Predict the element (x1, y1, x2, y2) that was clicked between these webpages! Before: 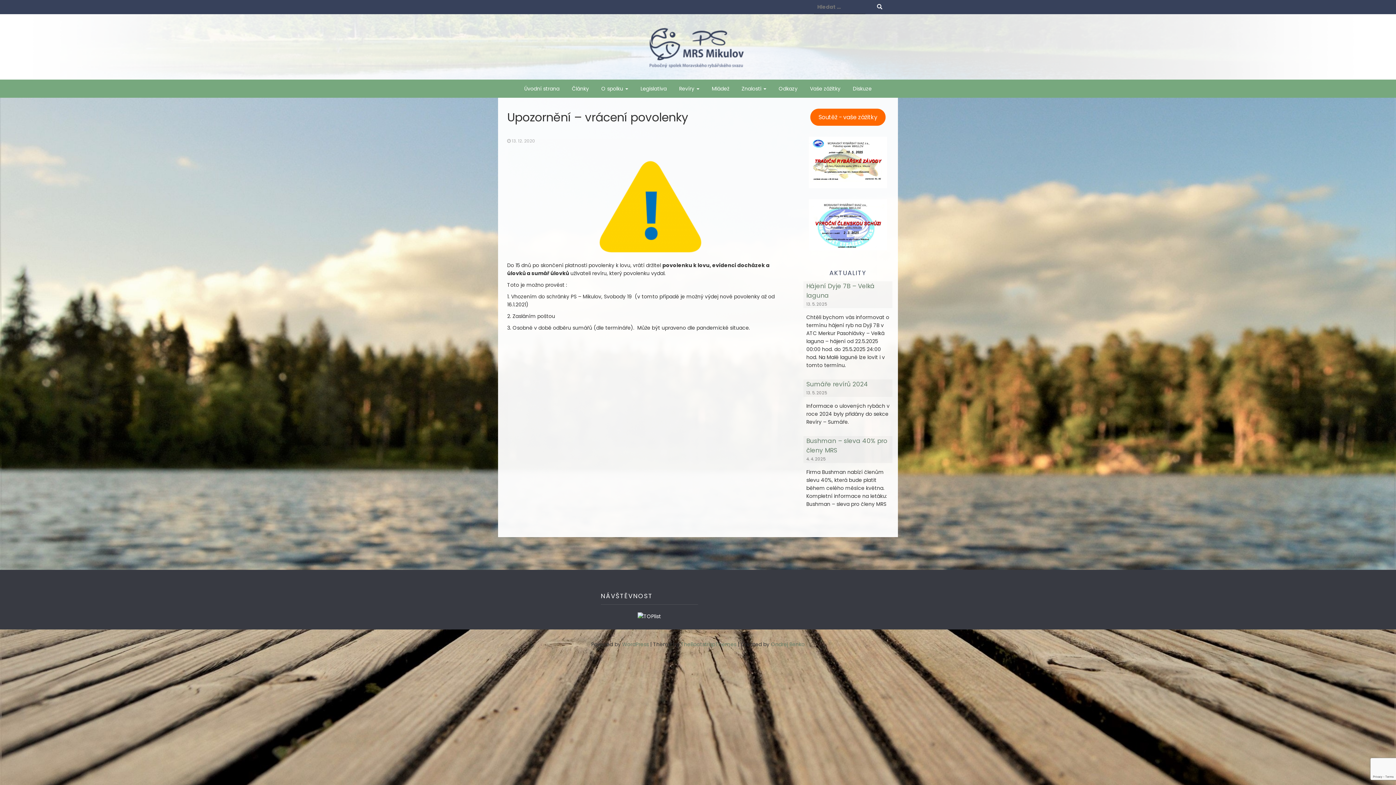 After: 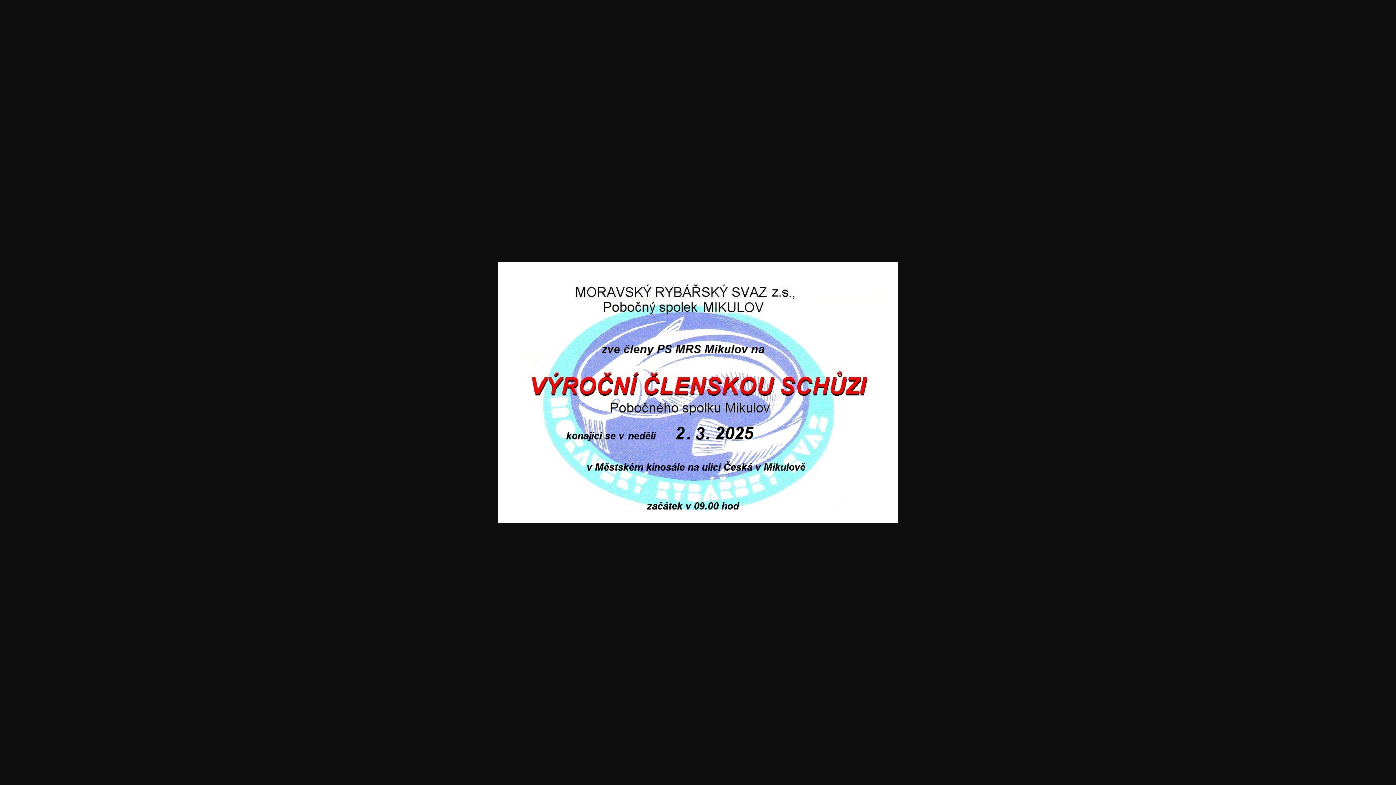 Action: bbox: (809, 199, 887, 250)